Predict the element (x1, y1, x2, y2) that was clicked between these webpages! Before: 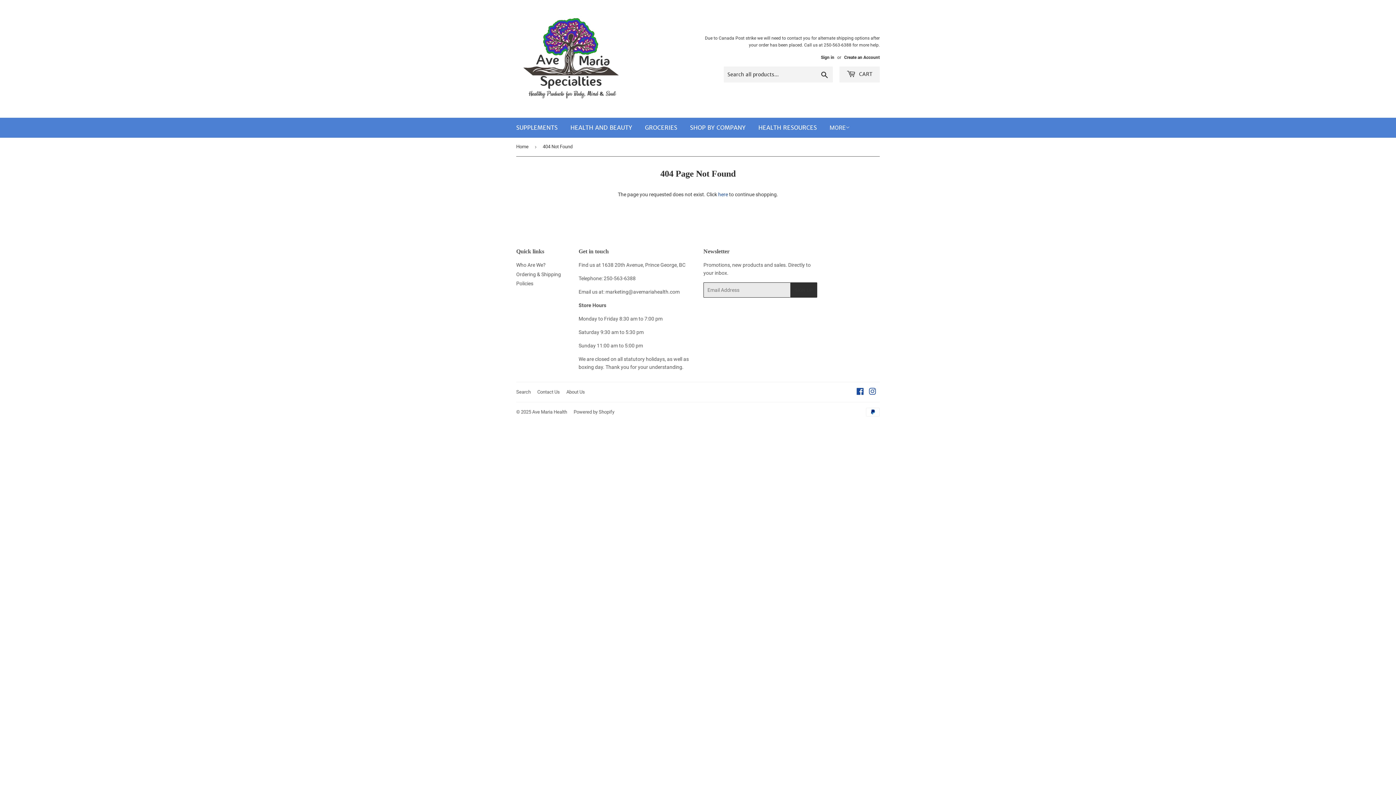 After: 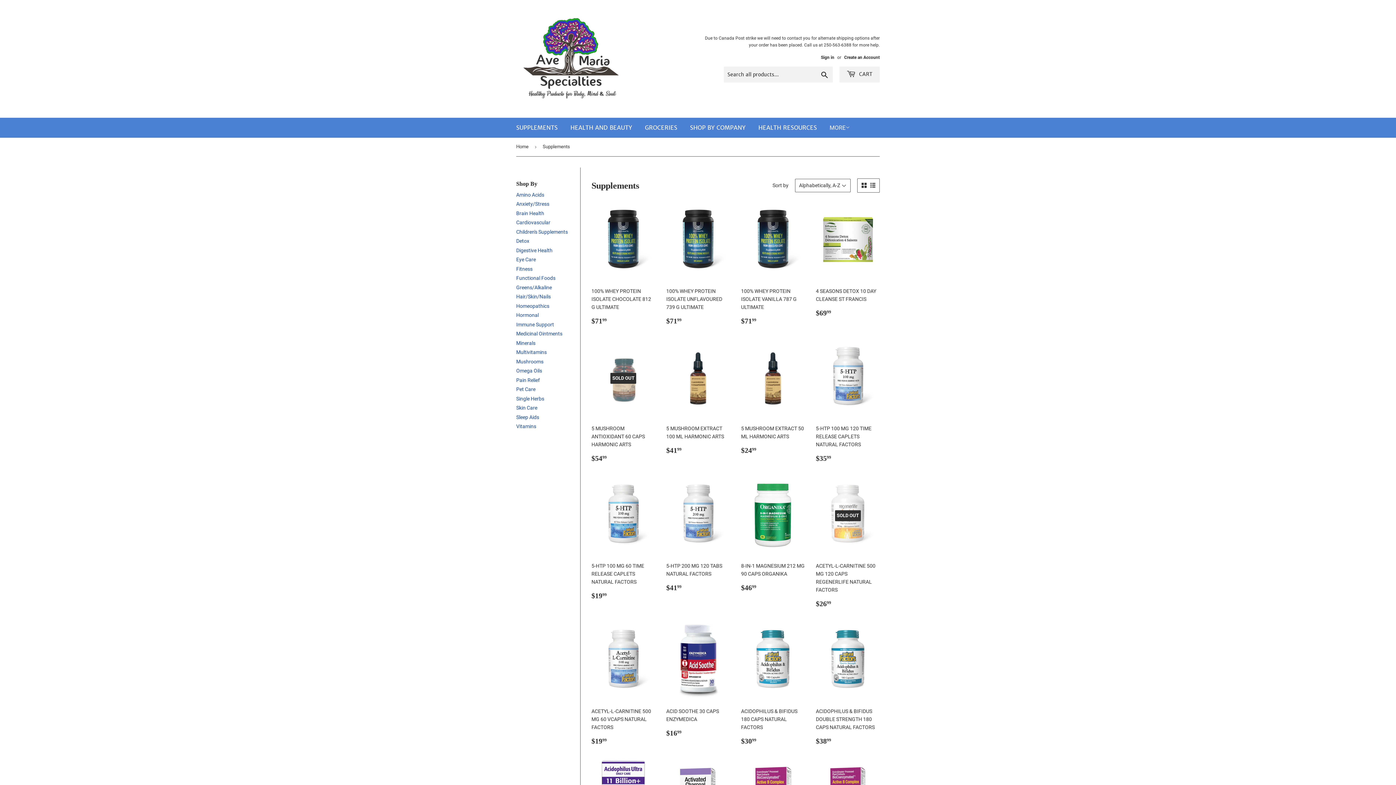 Action: bbox: (510, 117, 563, 137) label: SUPPLEMENTS